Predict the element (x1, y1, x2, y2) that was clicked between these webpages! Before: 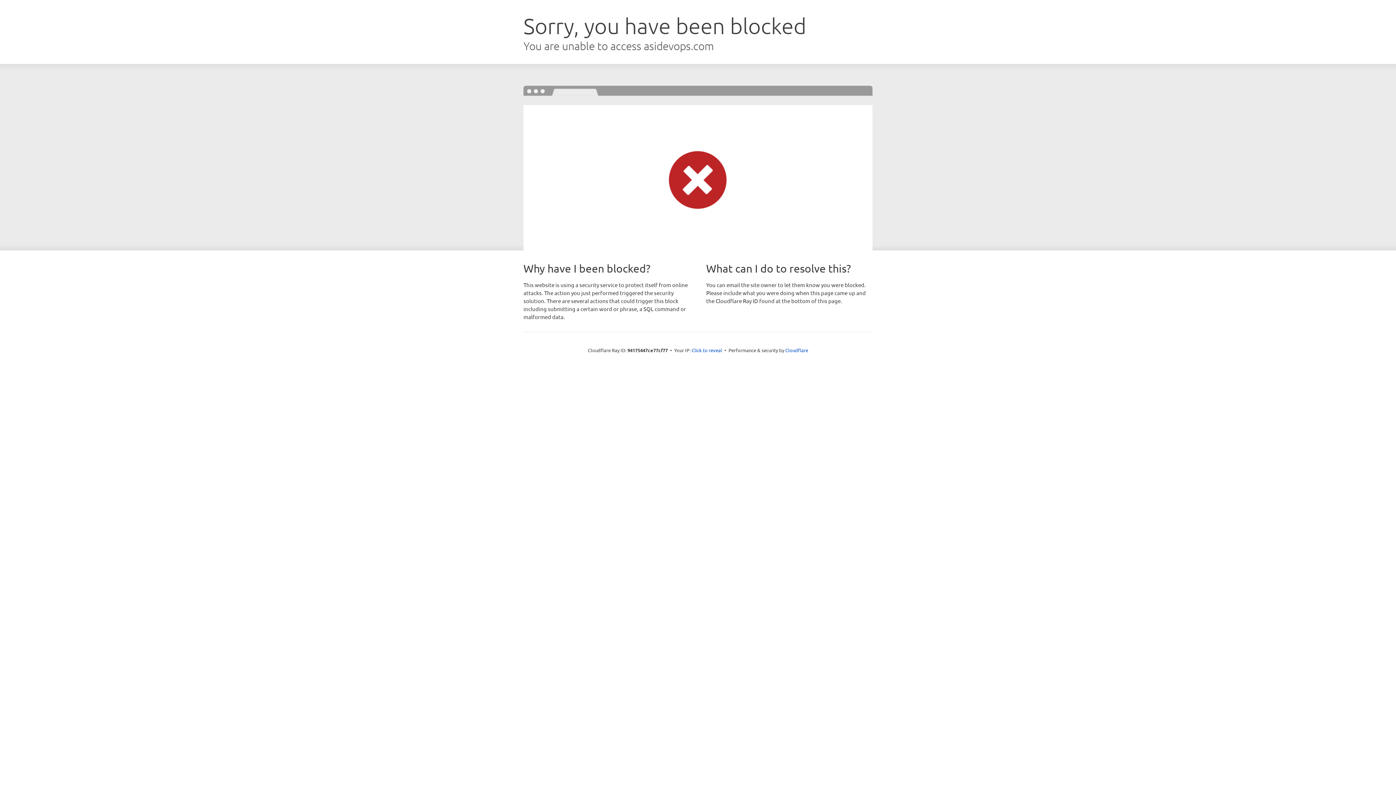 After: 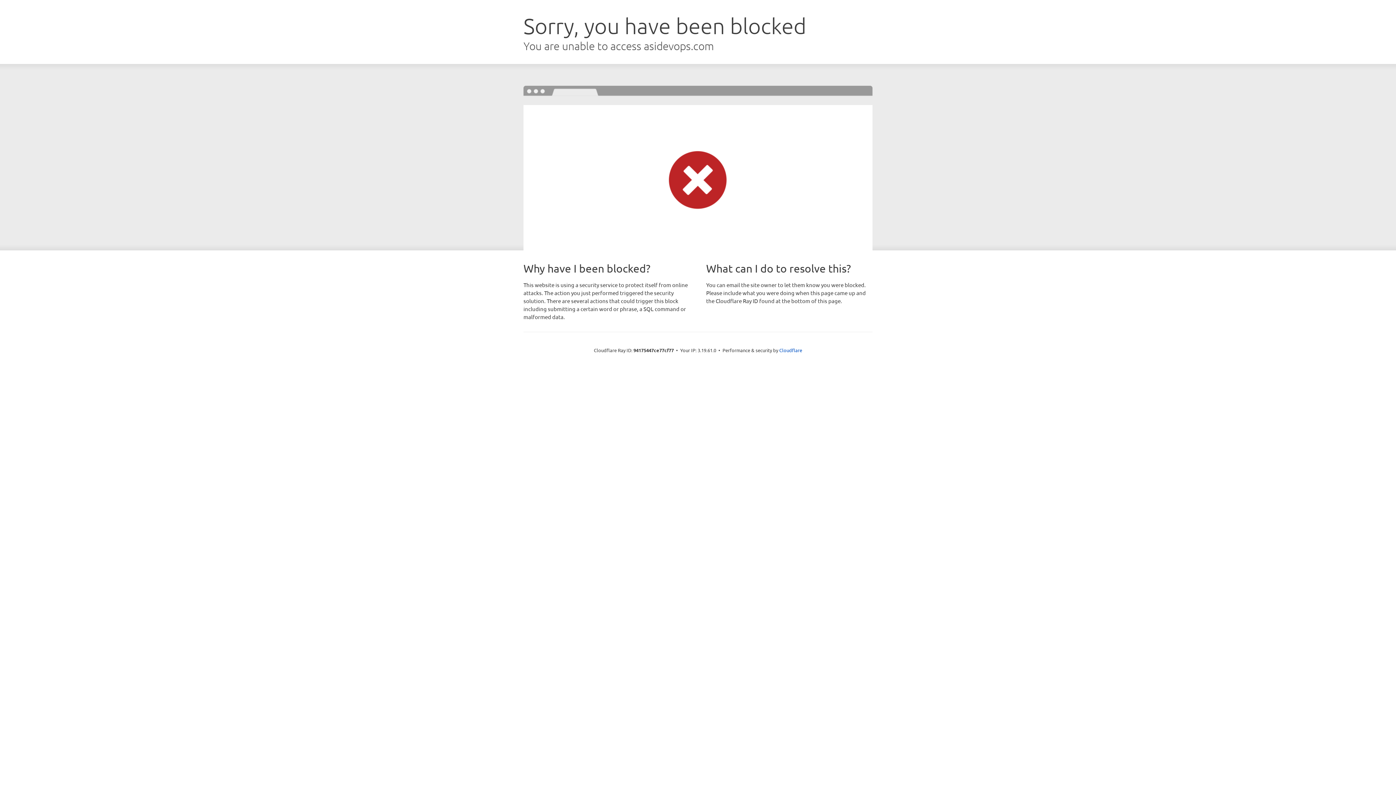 Action: label: Click to reveal bbox: (691, 346, 722, 353)